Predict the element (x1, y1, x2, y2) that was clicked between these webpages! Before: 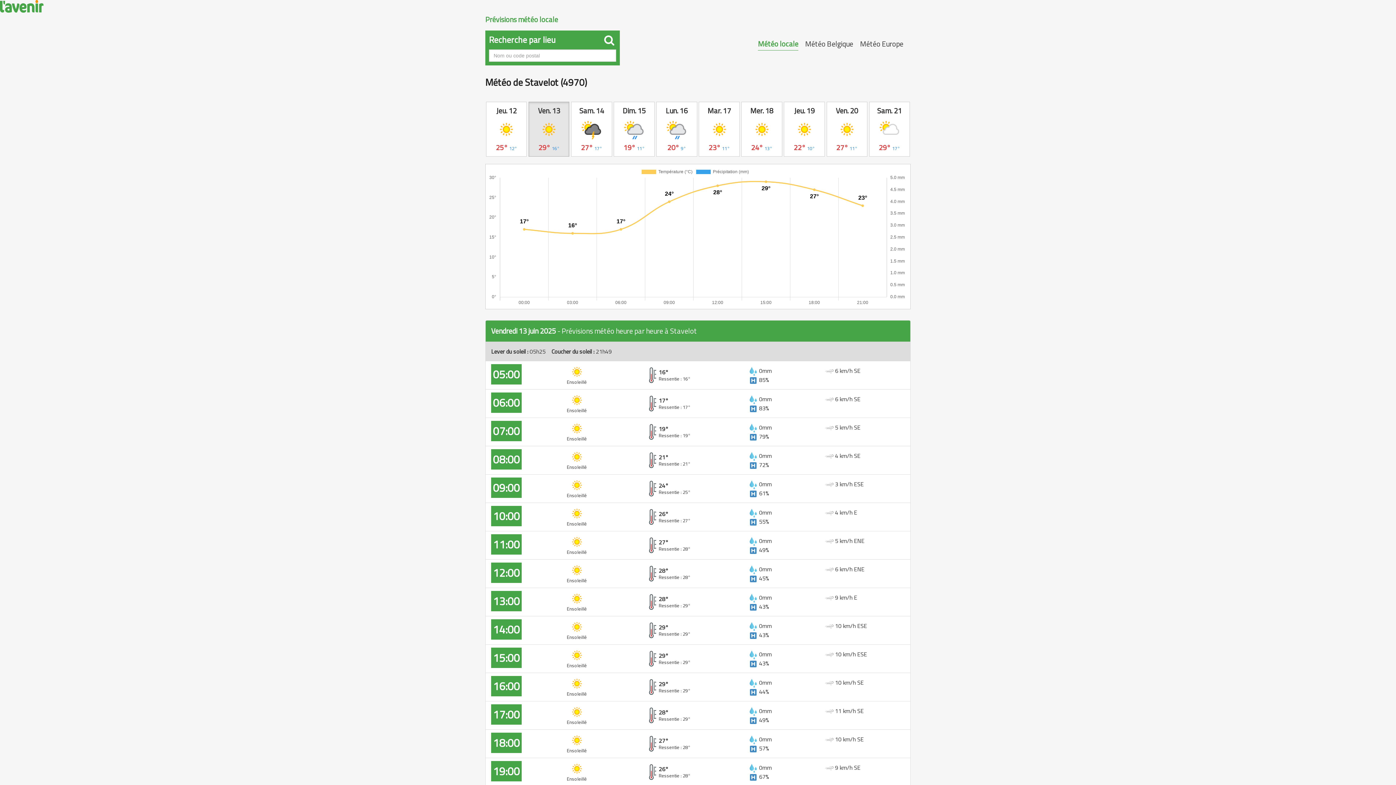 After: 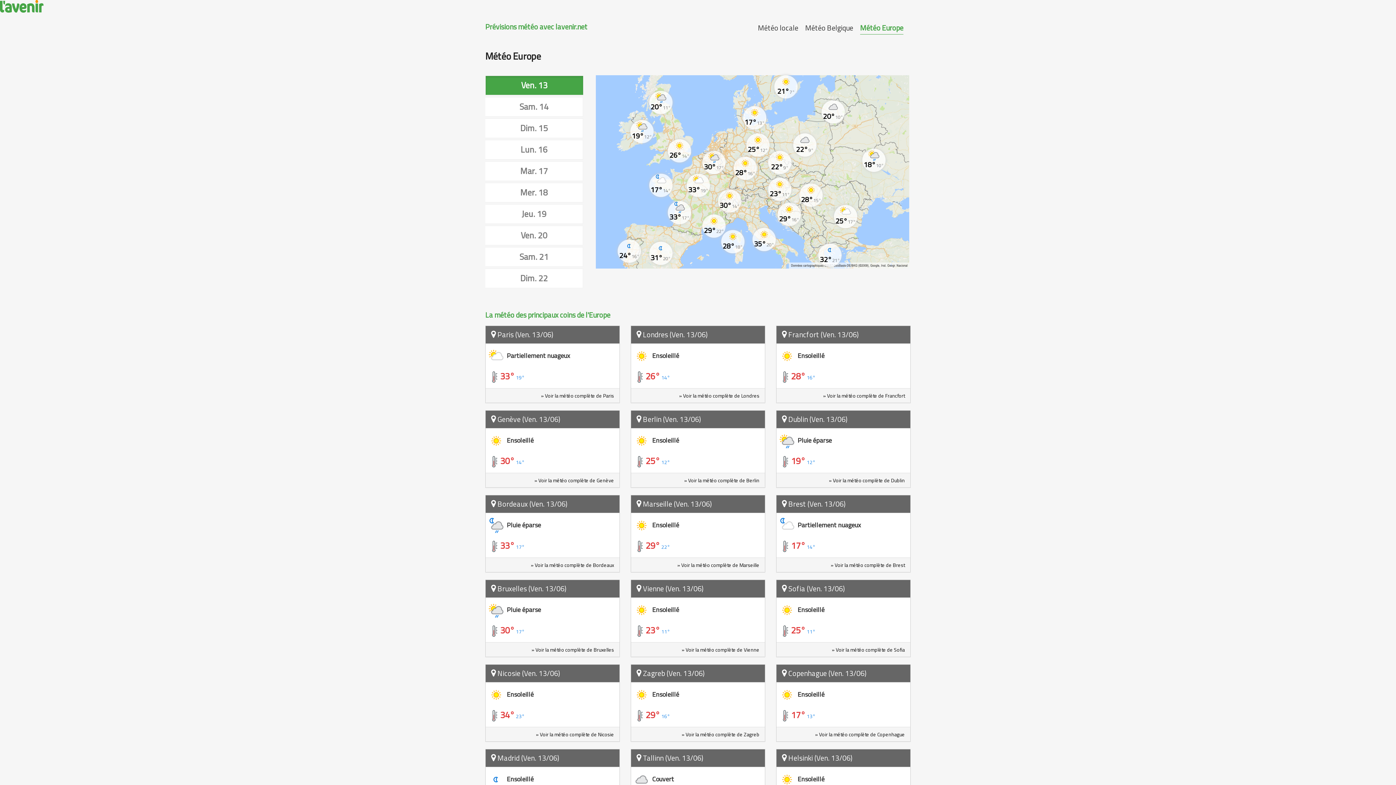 Action: bbox: (860, 37, 903, 50) label: Météo Europe